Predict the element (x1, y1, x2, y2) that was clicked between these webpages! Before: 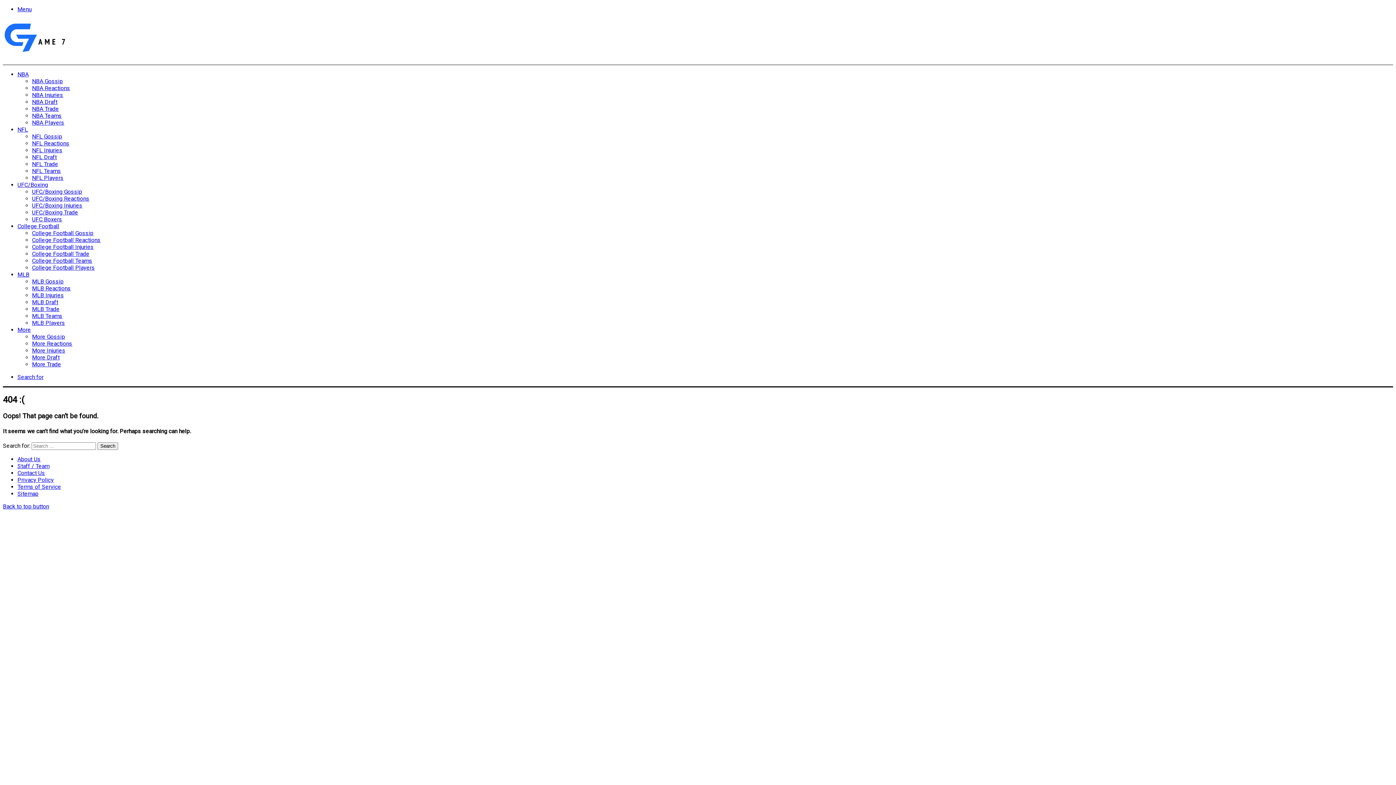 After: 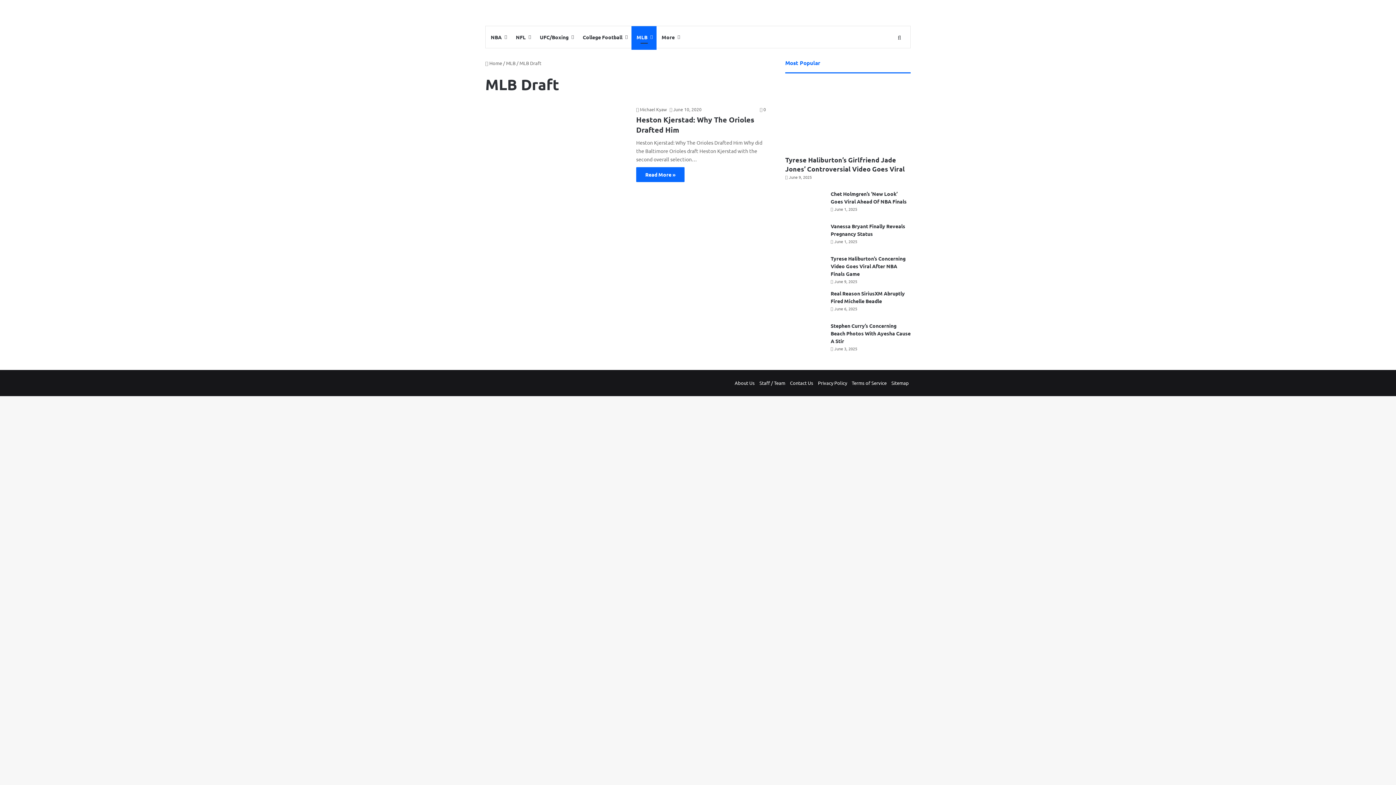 Action: bbox: (32, 298, 58, 305) label: MLB Draft